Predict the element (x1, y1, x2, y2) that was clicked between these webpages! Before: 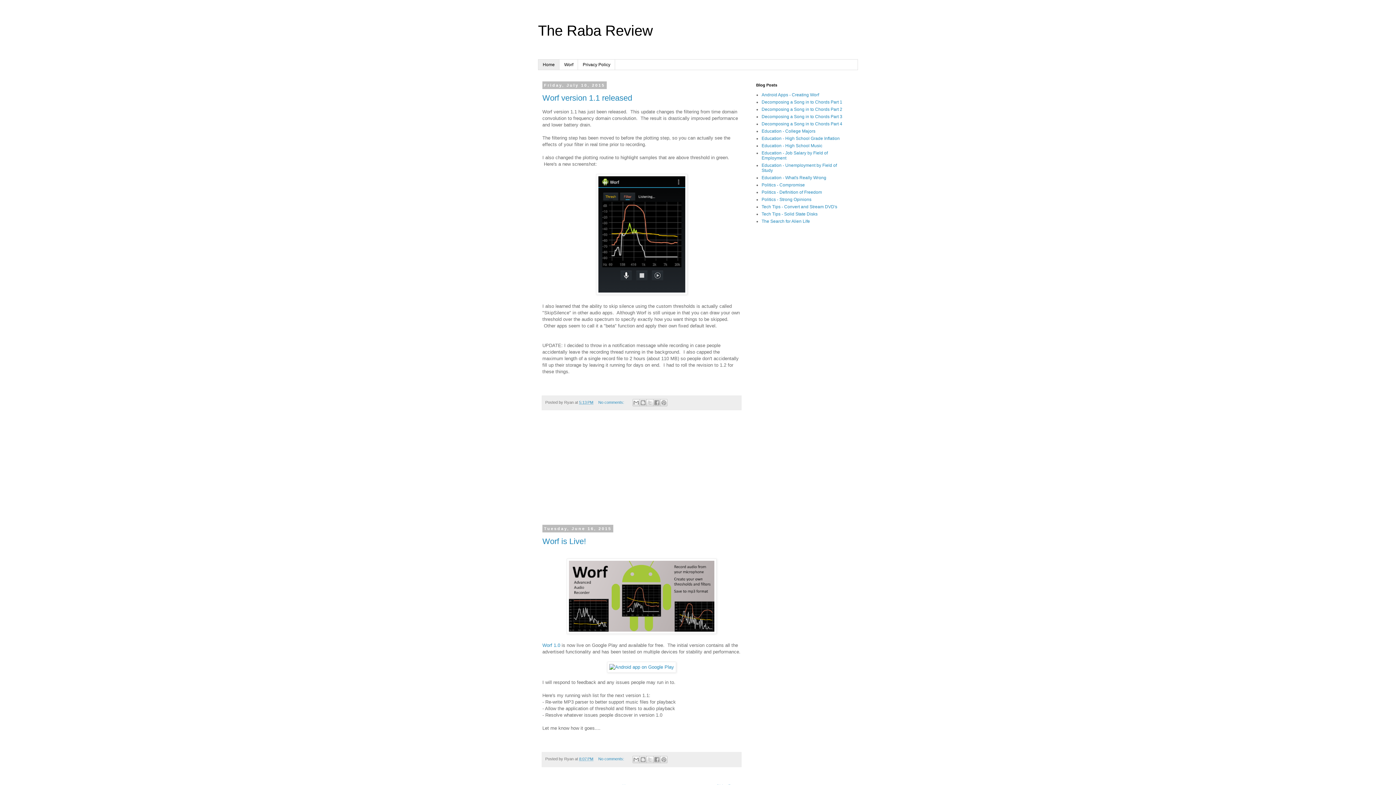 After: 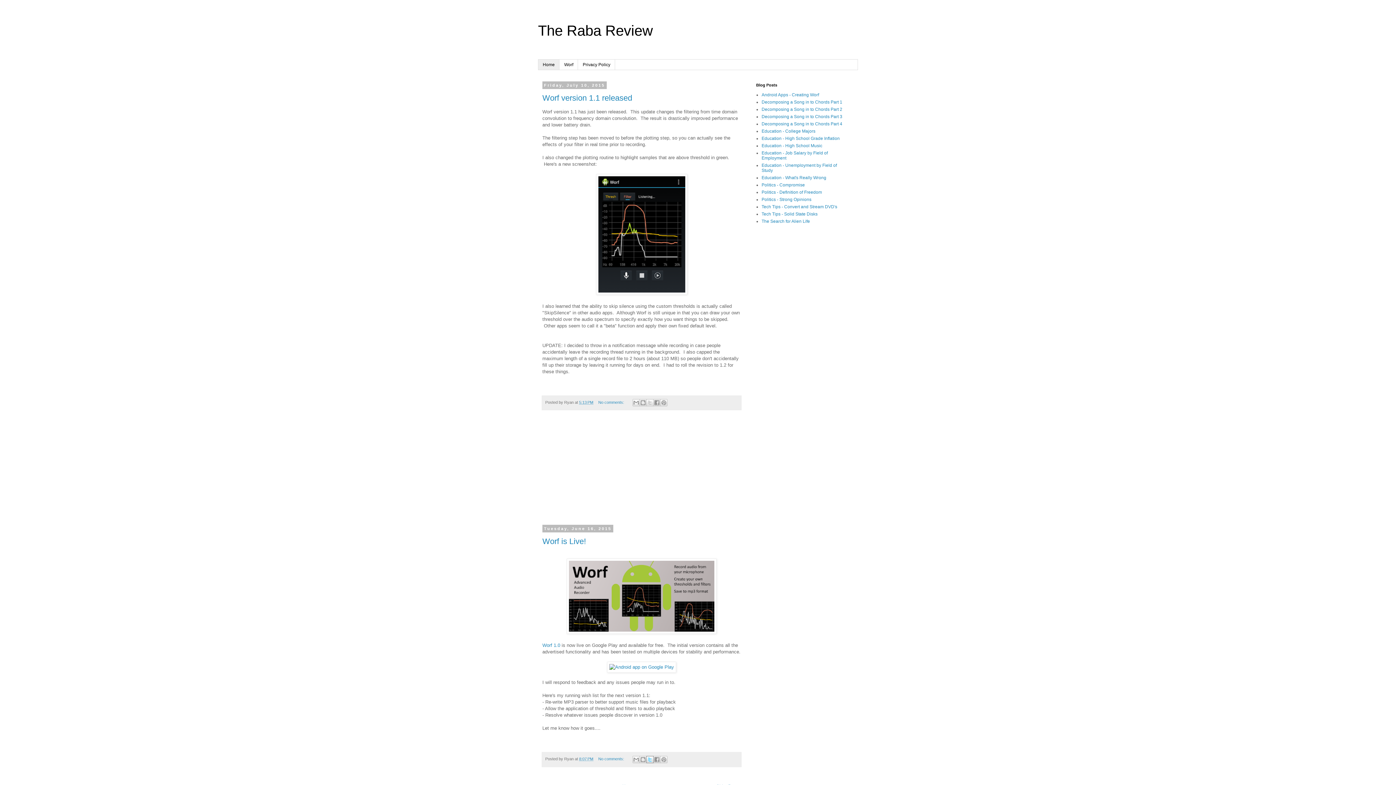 Action: bbox: (646, 756, 653, 763) label: Share to X